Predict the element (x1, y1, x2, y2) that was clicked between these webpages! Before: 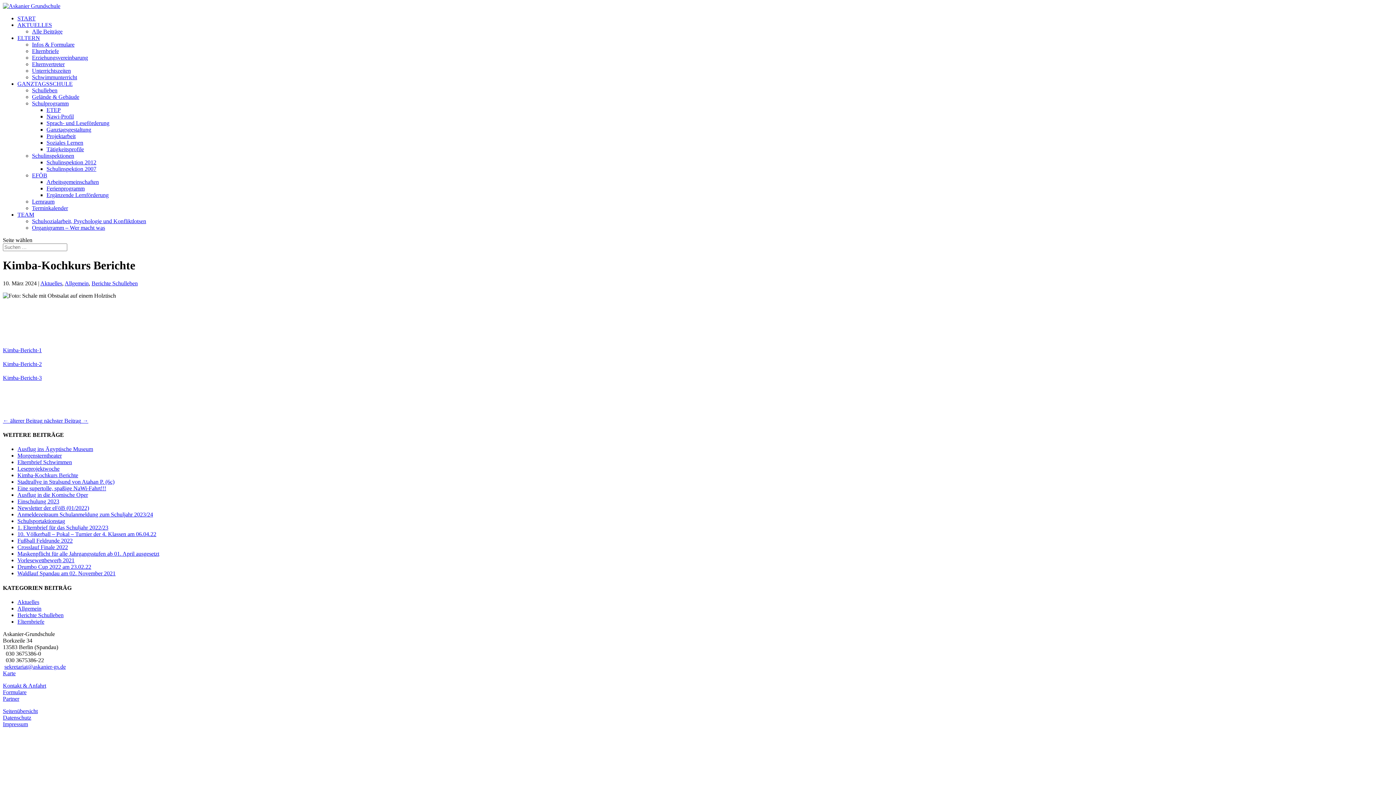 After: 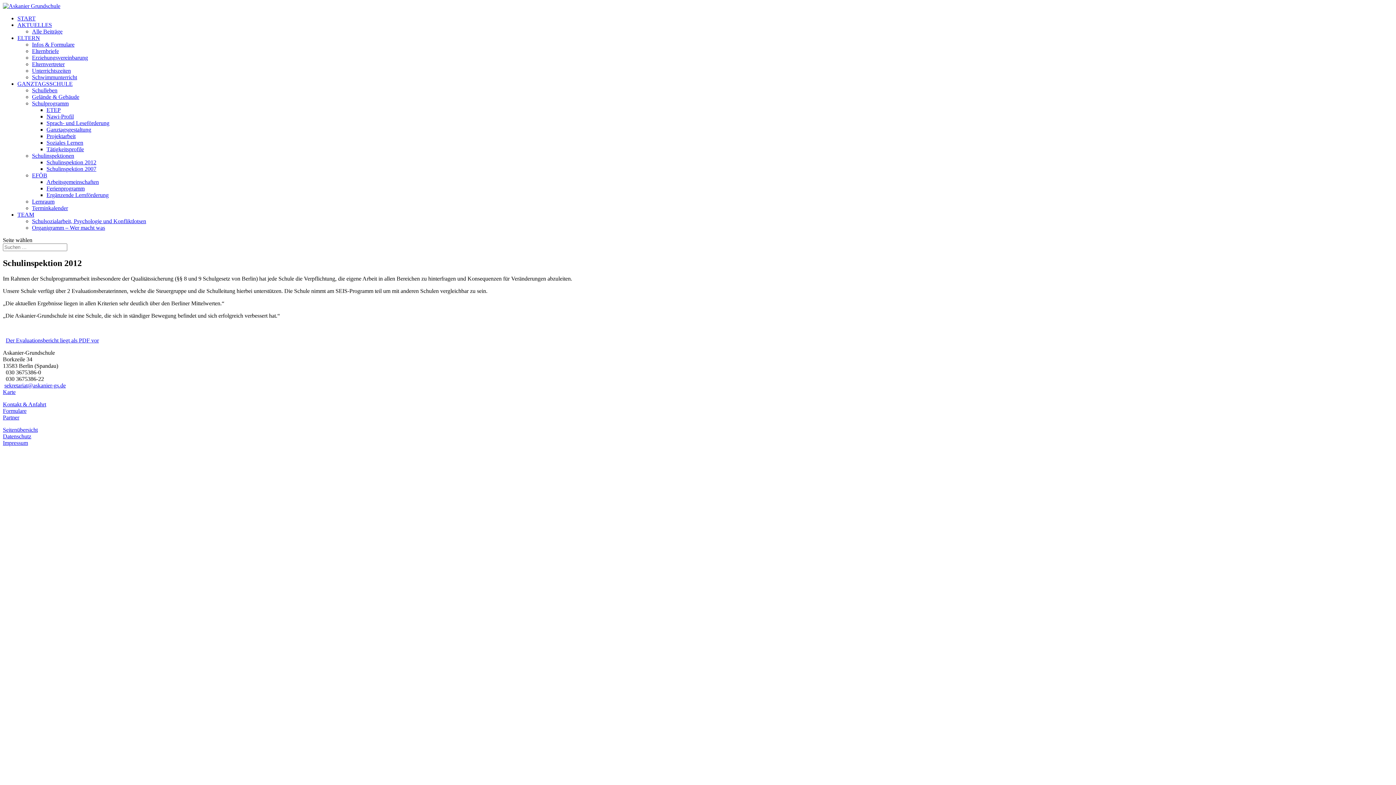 Action: bbox: (46, 159, 96, 165) label: Schulinspektion 2012